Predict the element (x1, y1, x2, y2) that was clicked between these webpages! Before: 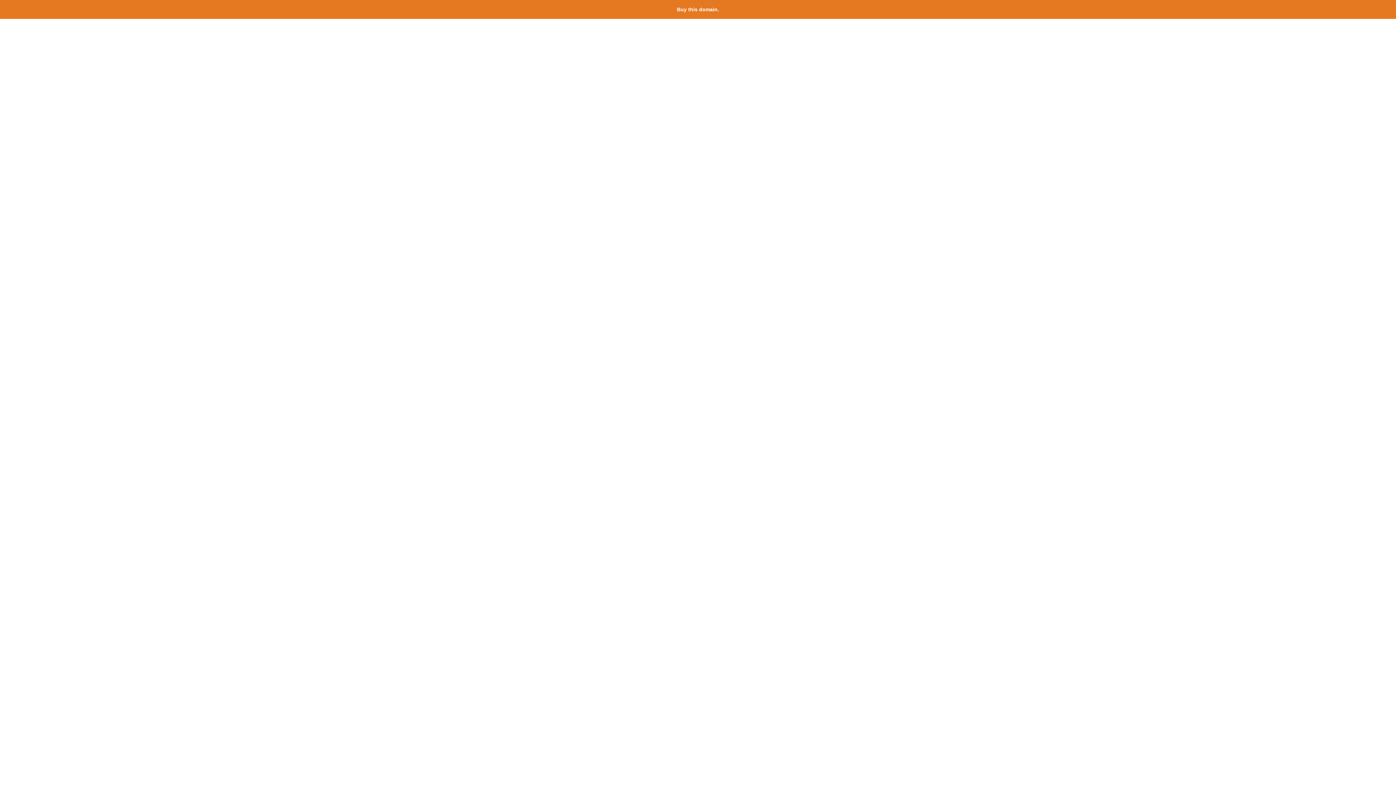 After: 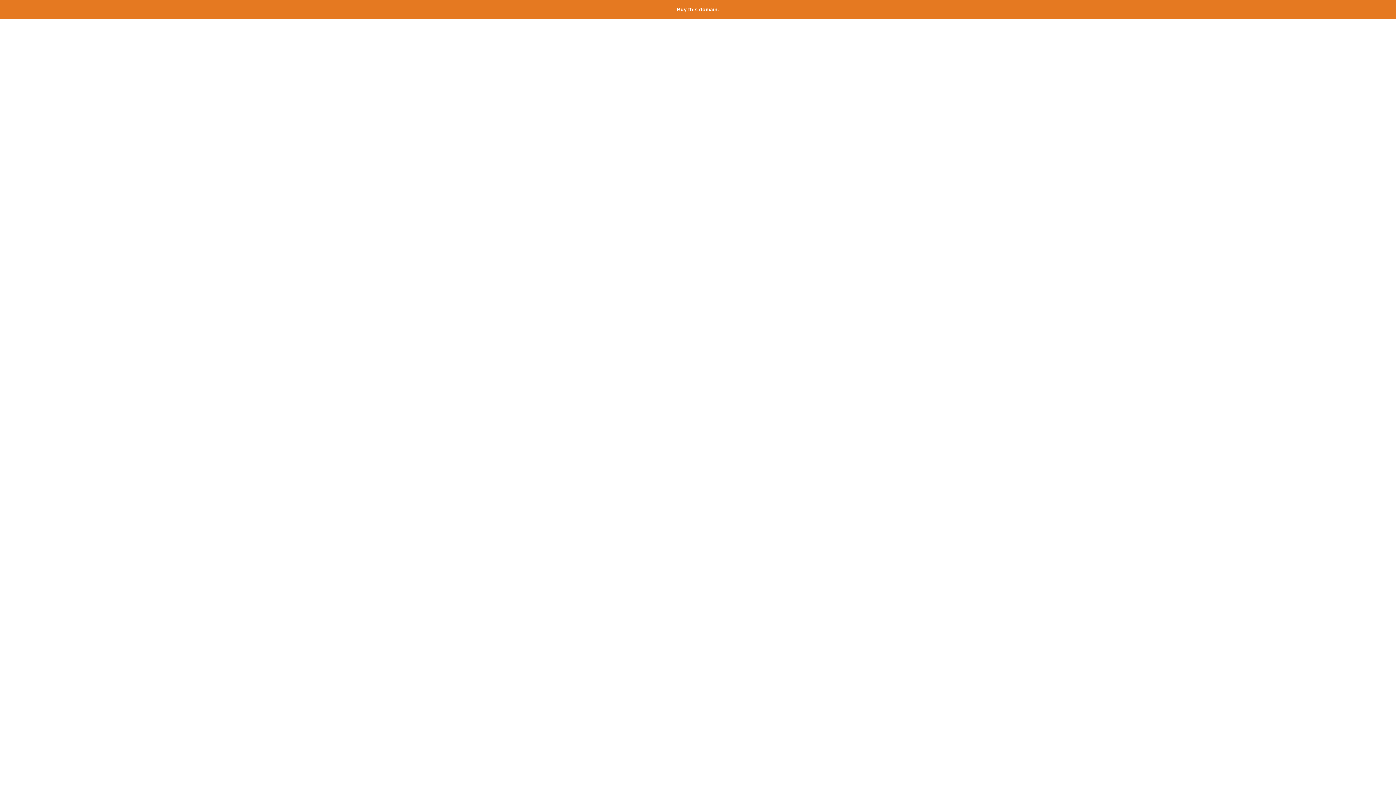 Action: bbox: (677, 6, 719, 12) label: Buy this domain.